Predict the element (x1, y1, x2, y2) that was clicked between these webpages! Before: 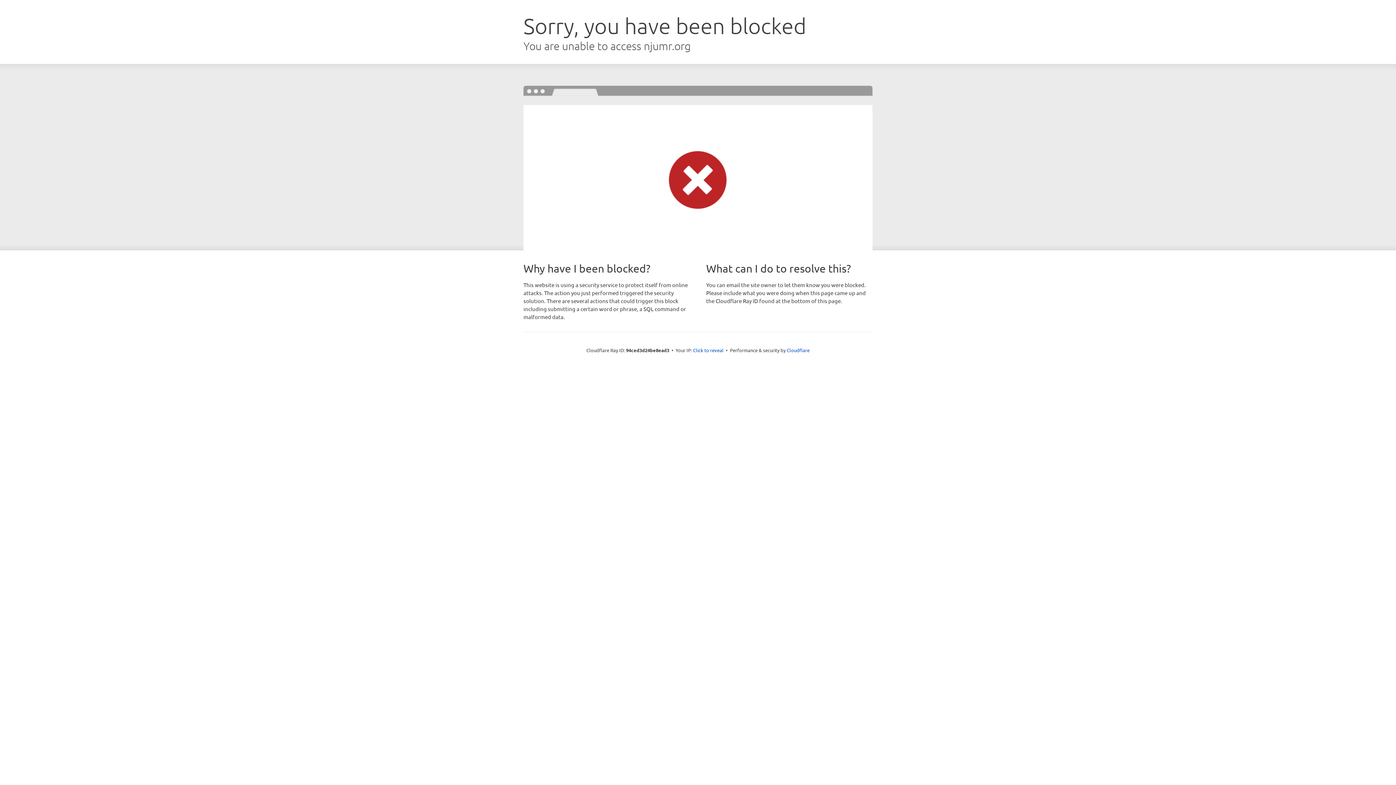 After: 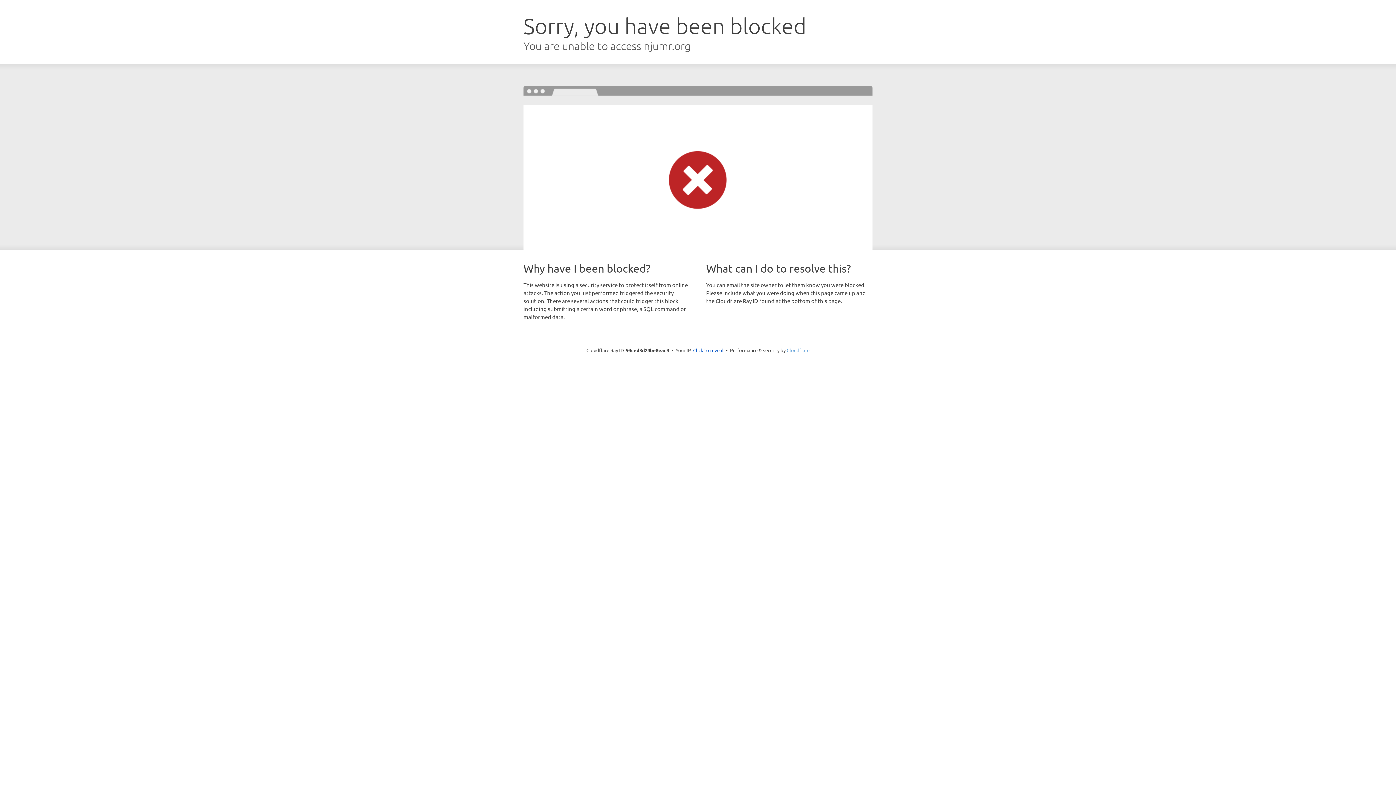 Action: label: Cloudflare bbox: (786, 347, 809, 353)